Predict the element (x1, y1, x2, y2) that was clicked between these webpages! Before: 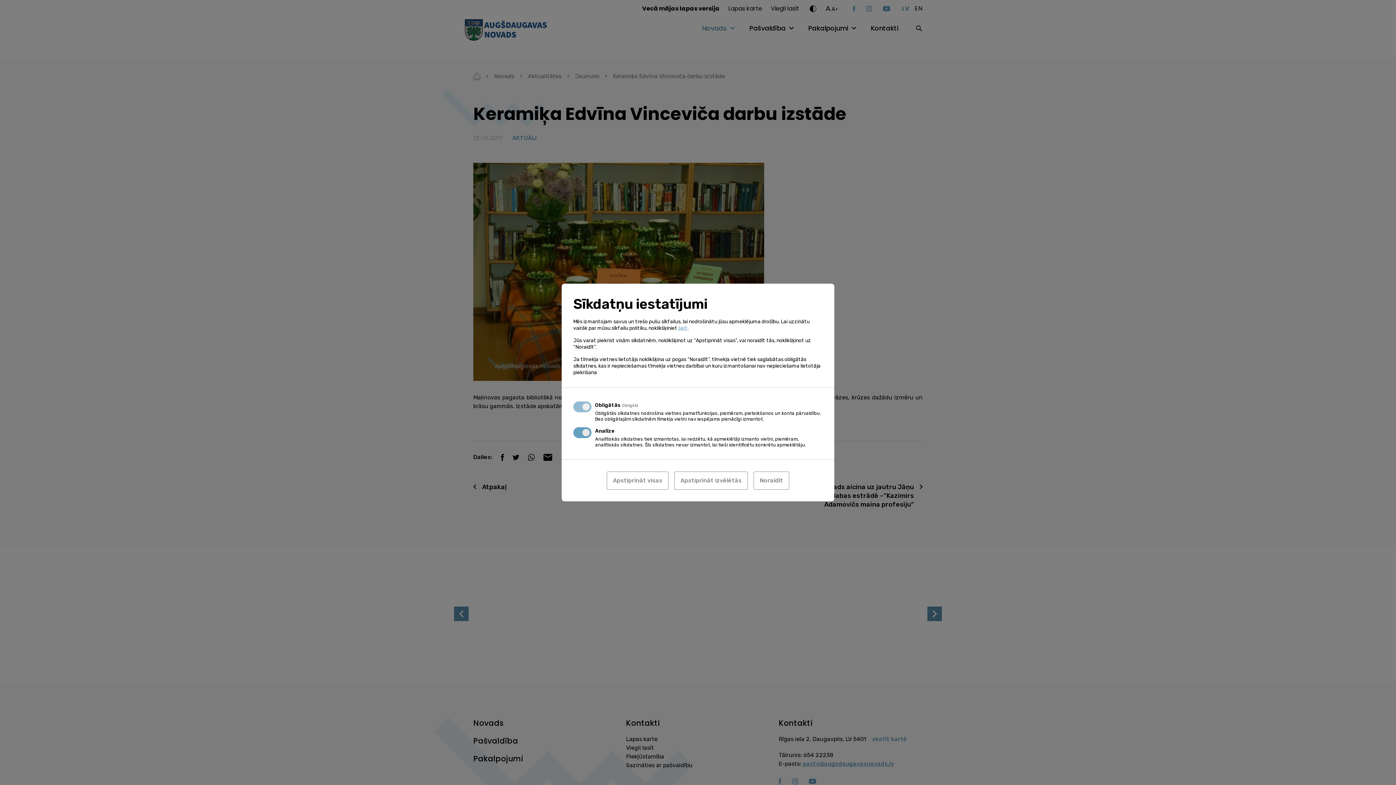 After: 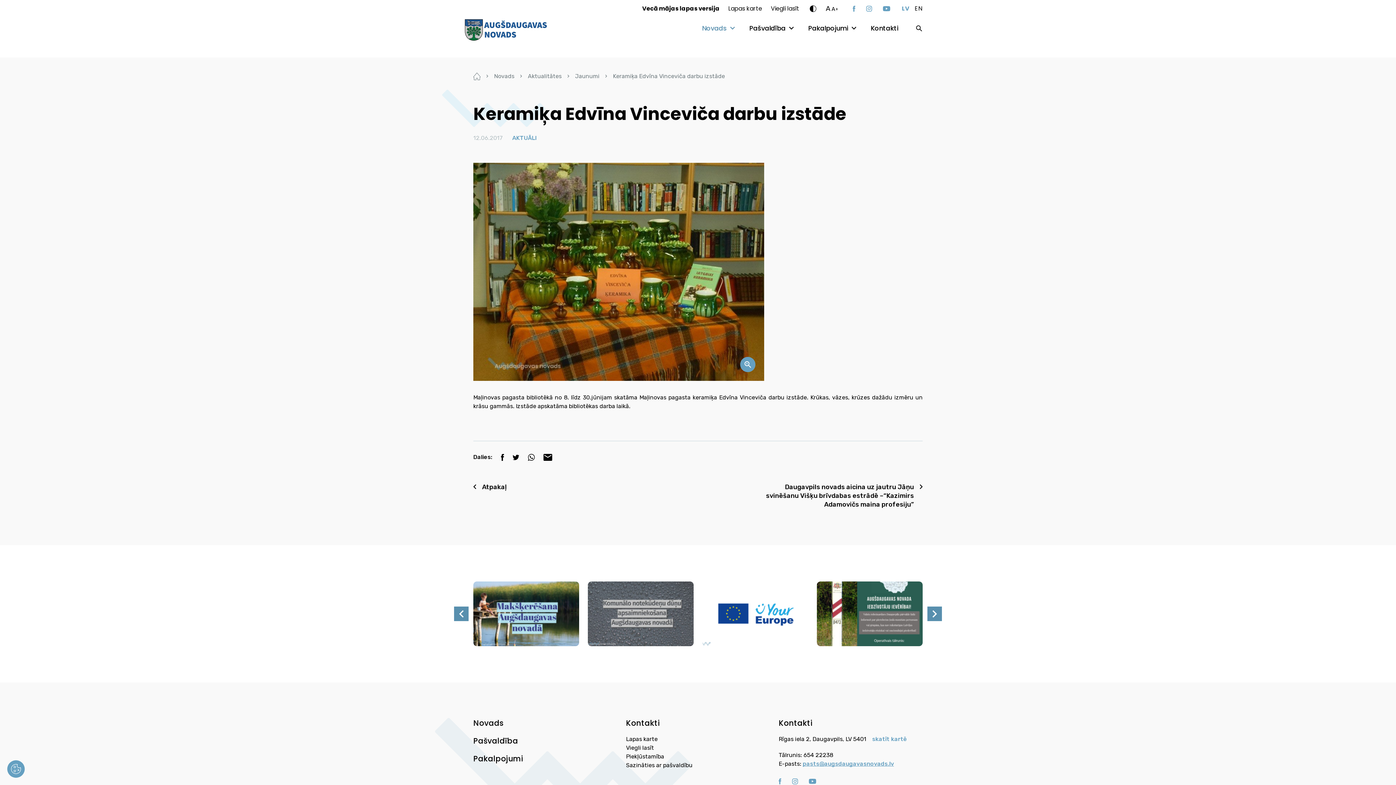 Action: label: Apstiprināt izvēlētās bbox: (674, 471, 748, 490)